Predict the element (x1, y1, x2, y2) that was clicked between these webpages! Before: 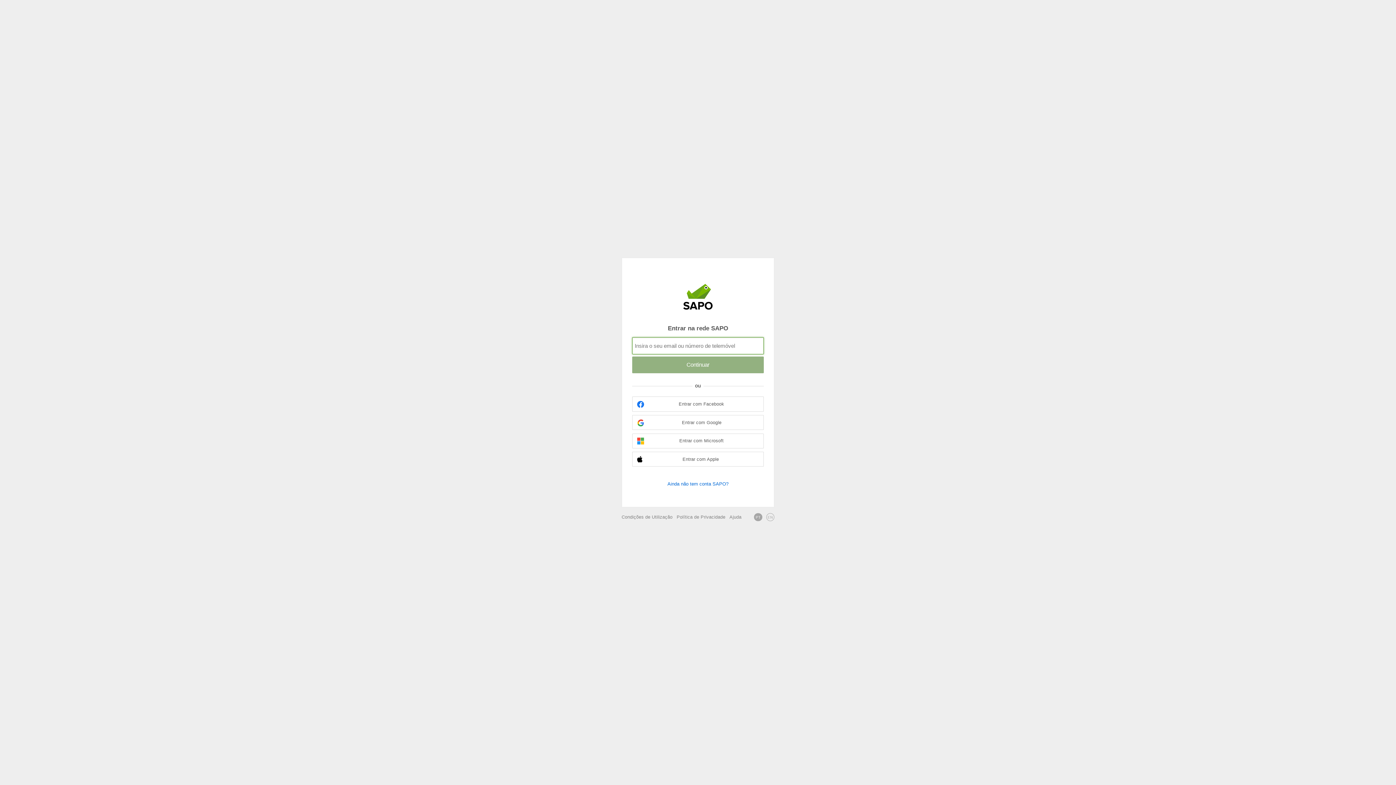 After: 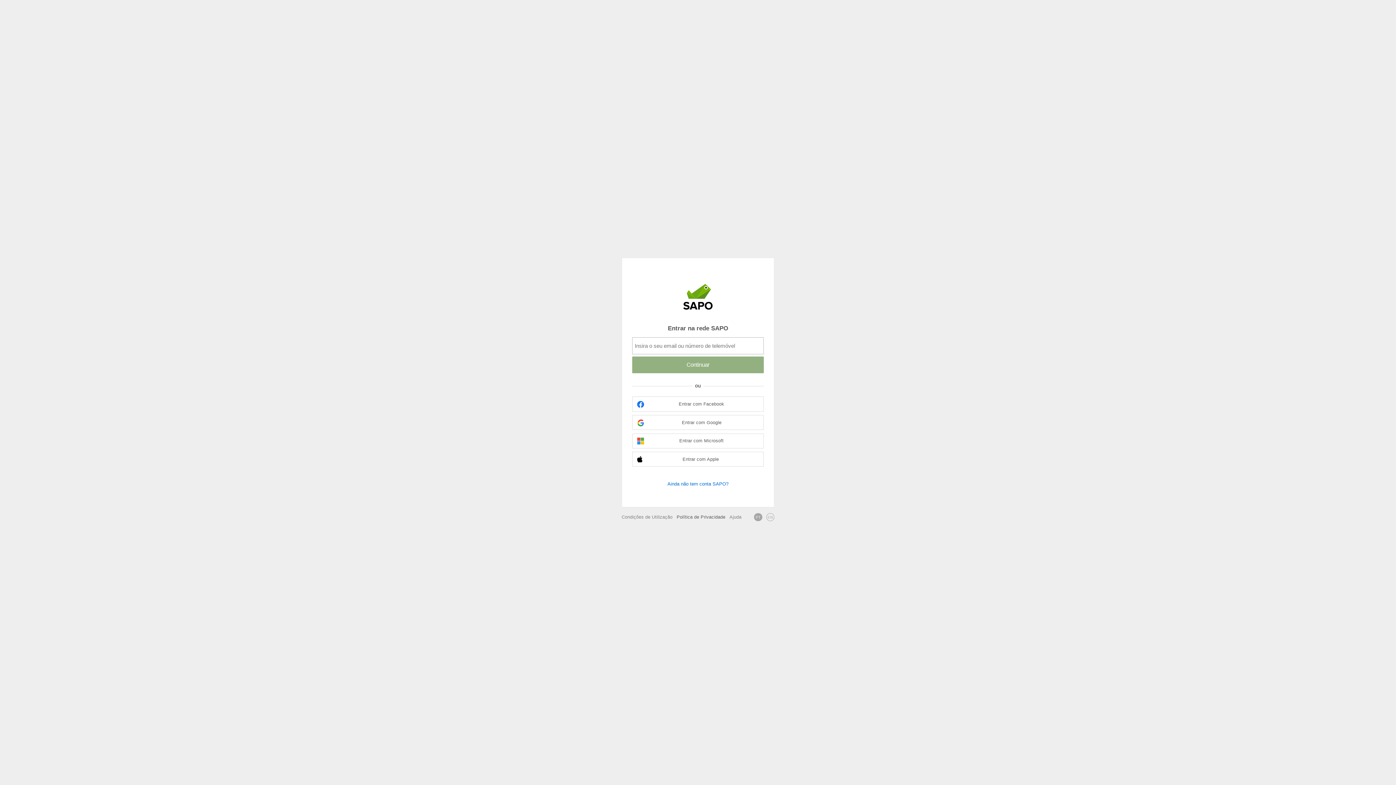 Action: bbox: (676, 514, 725, 520) label: Política de Privacidade